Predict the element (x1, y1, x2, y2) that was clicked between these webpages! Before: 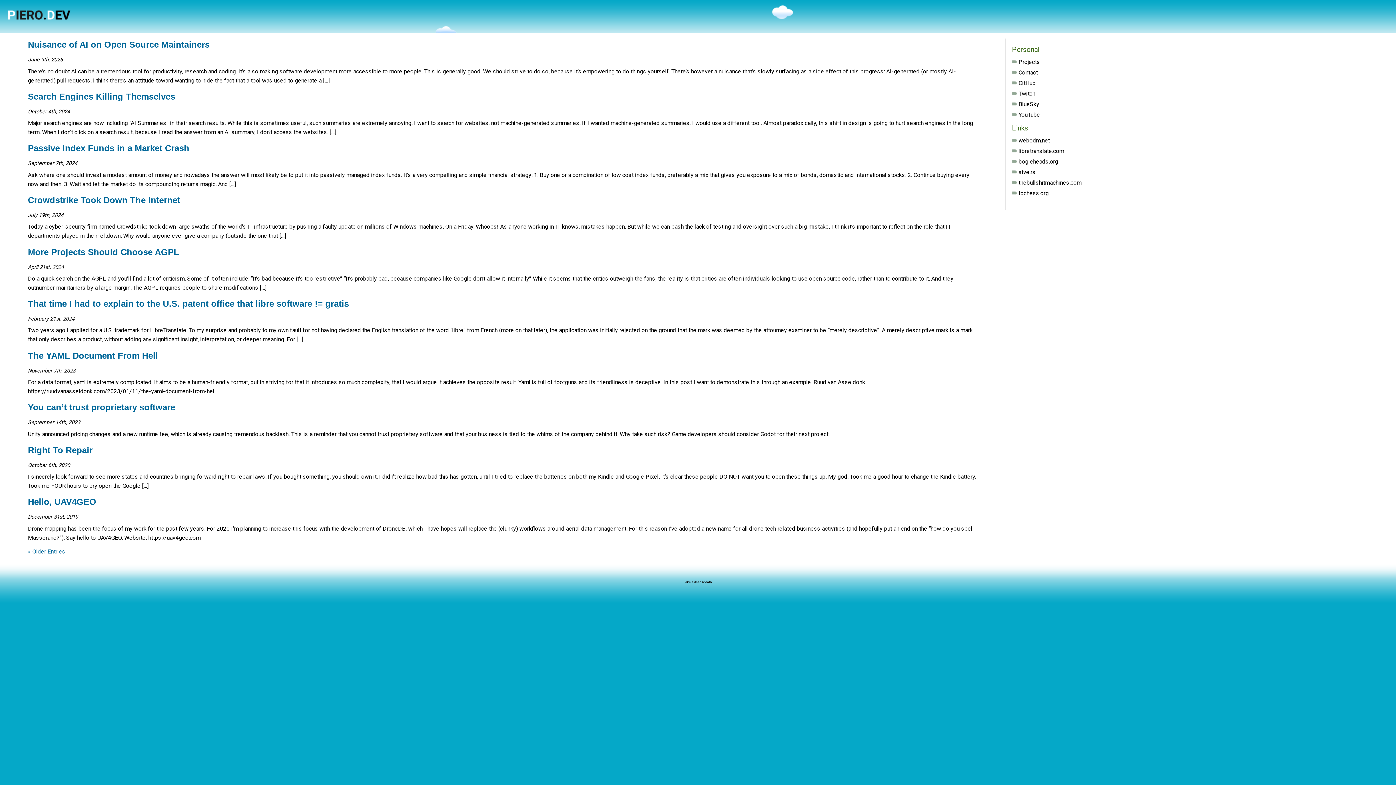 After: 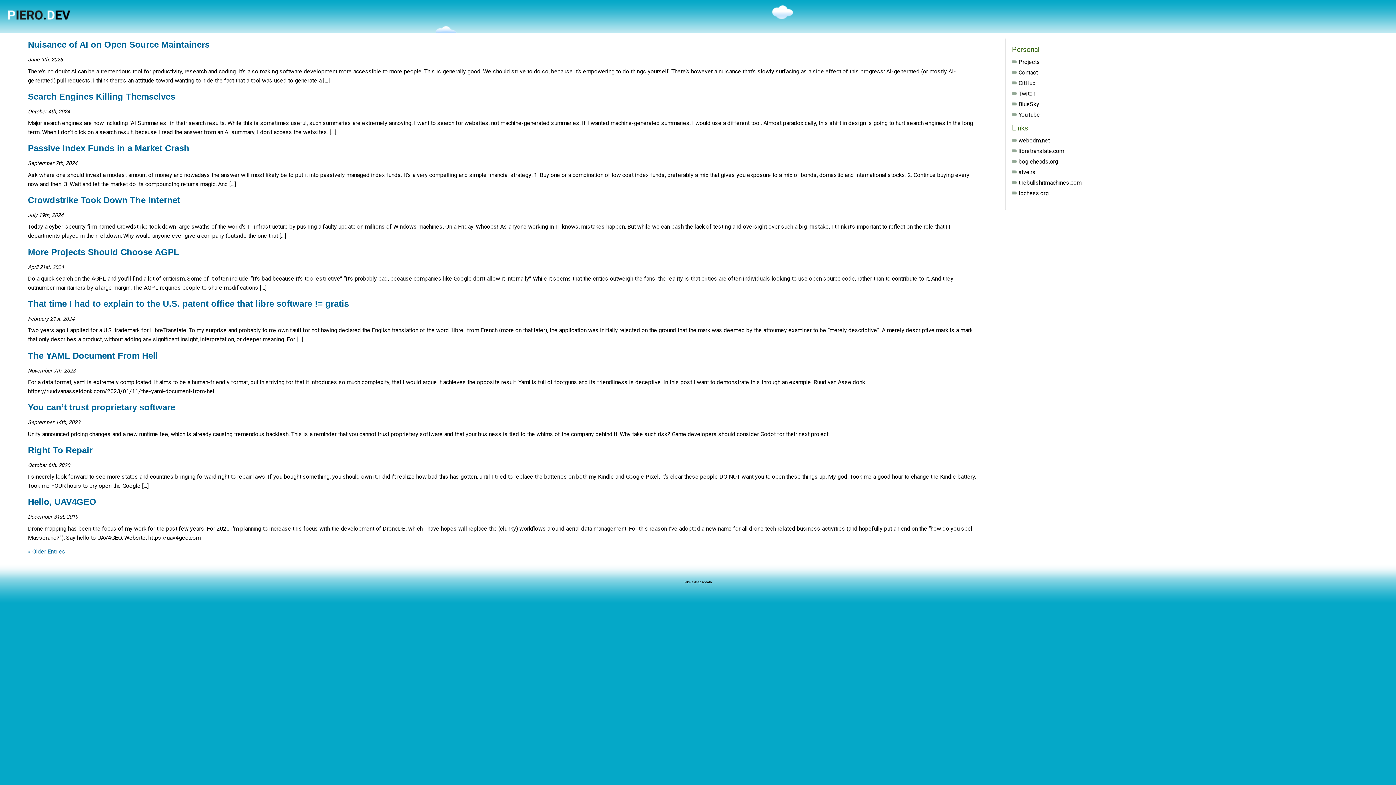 Action: label: Personal bbox: (1012, 45, 1039, 53)